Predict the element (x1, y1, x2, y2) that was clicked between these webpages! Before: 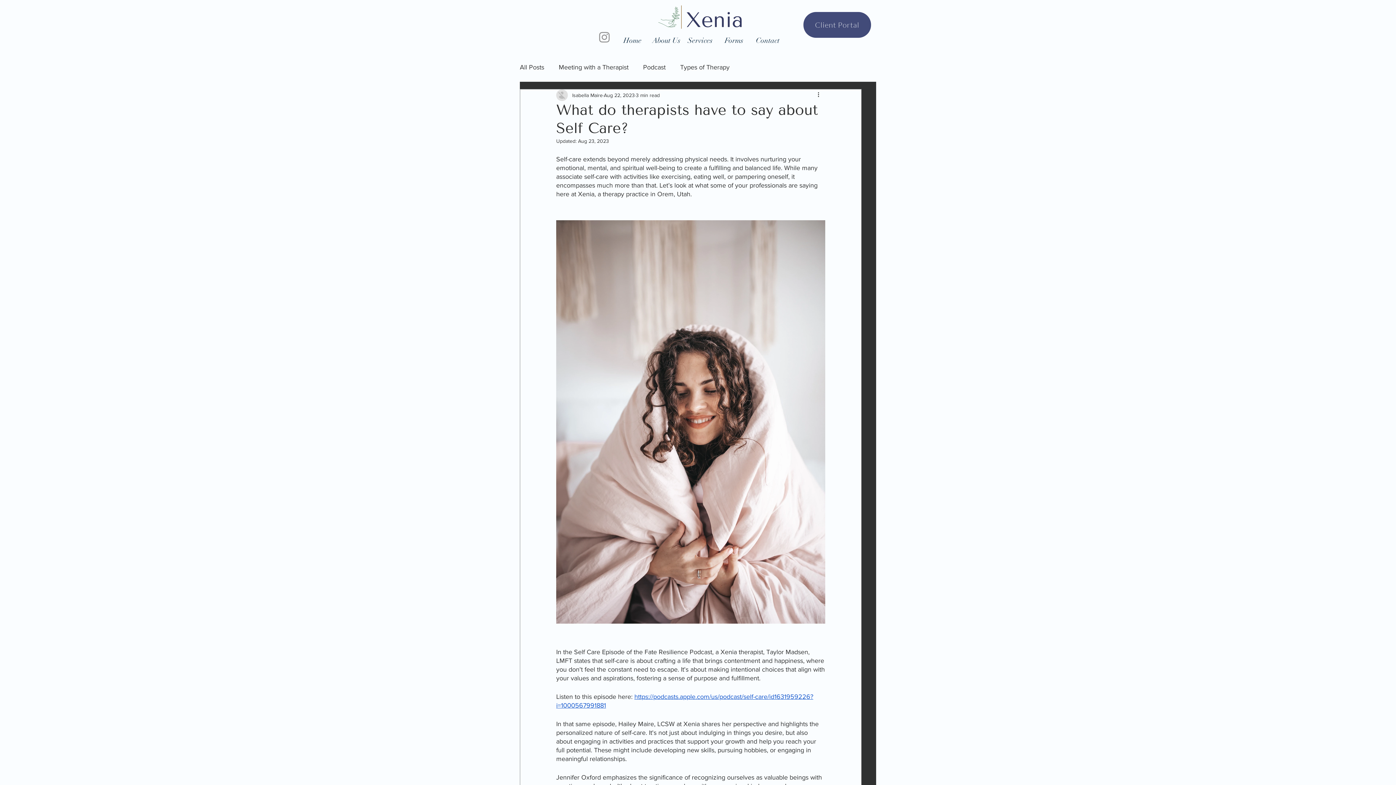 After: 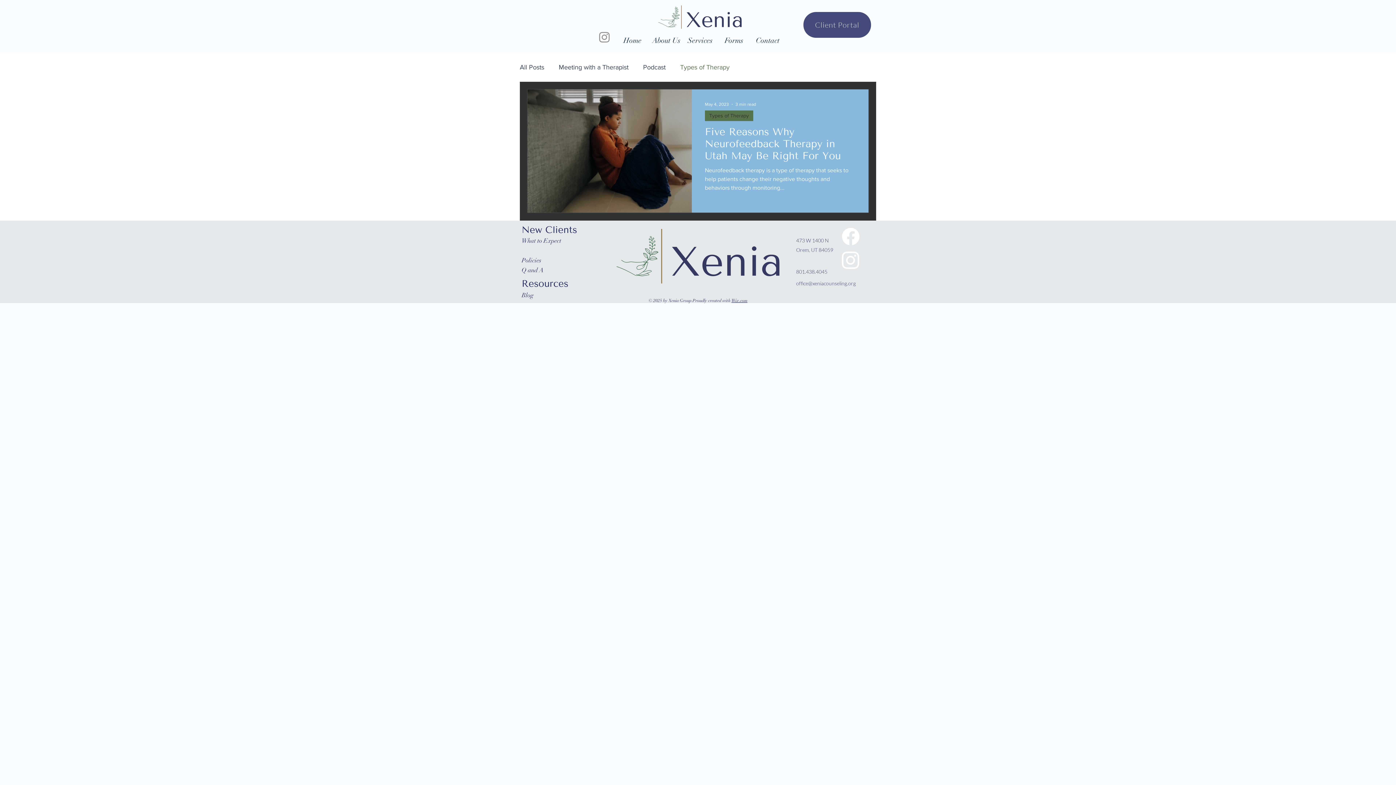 Action: bbox: (680, 62, 729, 71) label: Types of Therapy